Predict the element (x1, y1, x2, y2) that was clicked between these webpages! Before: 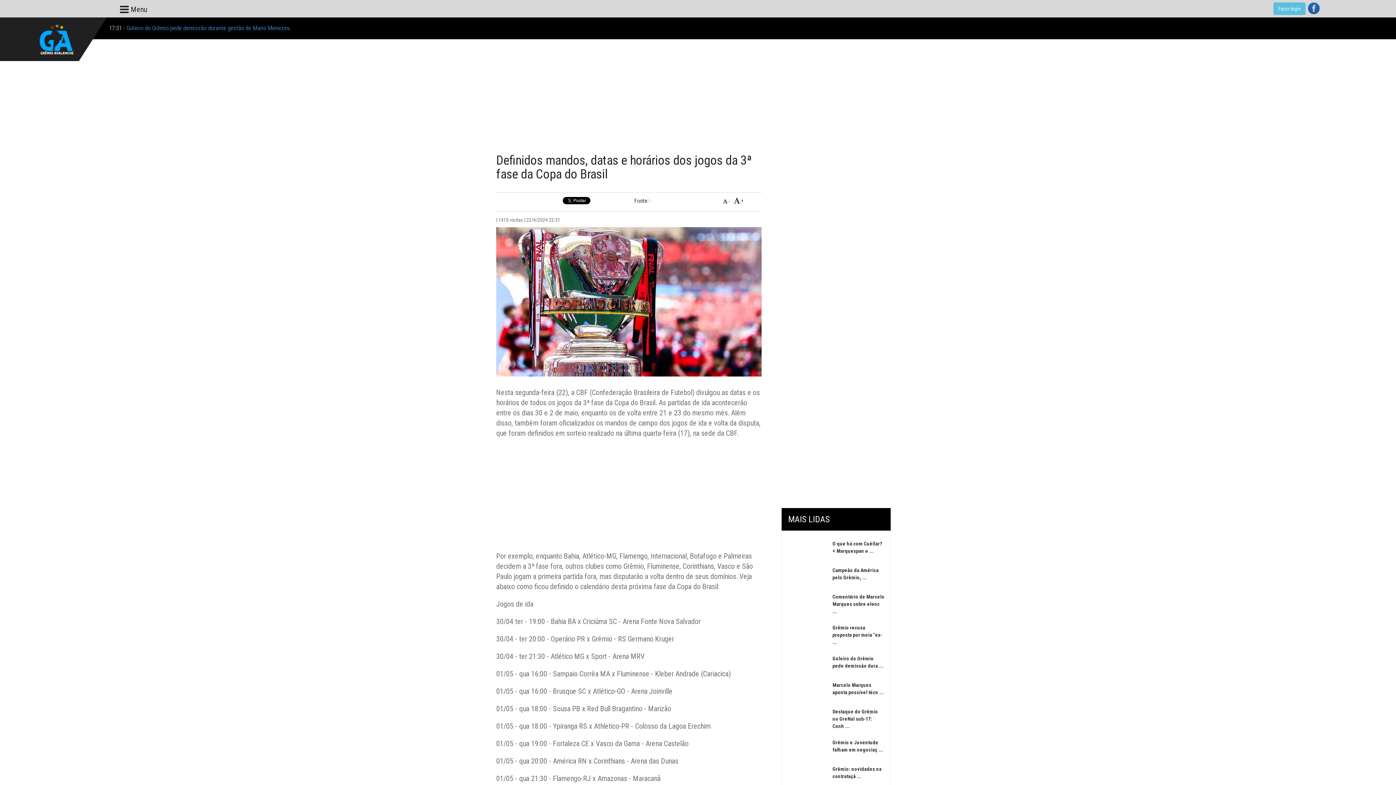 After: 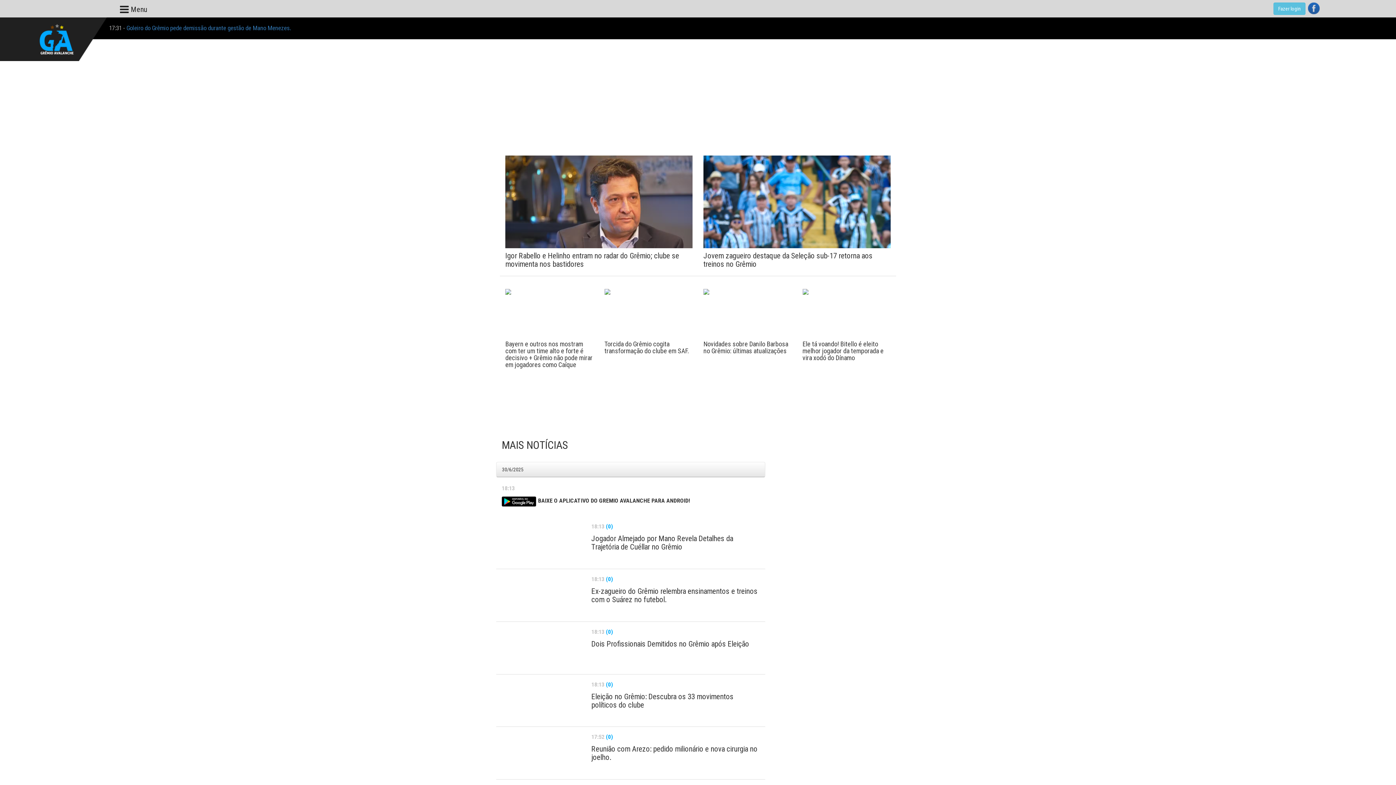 Action: bbox: (-5, 17, 106, 35)